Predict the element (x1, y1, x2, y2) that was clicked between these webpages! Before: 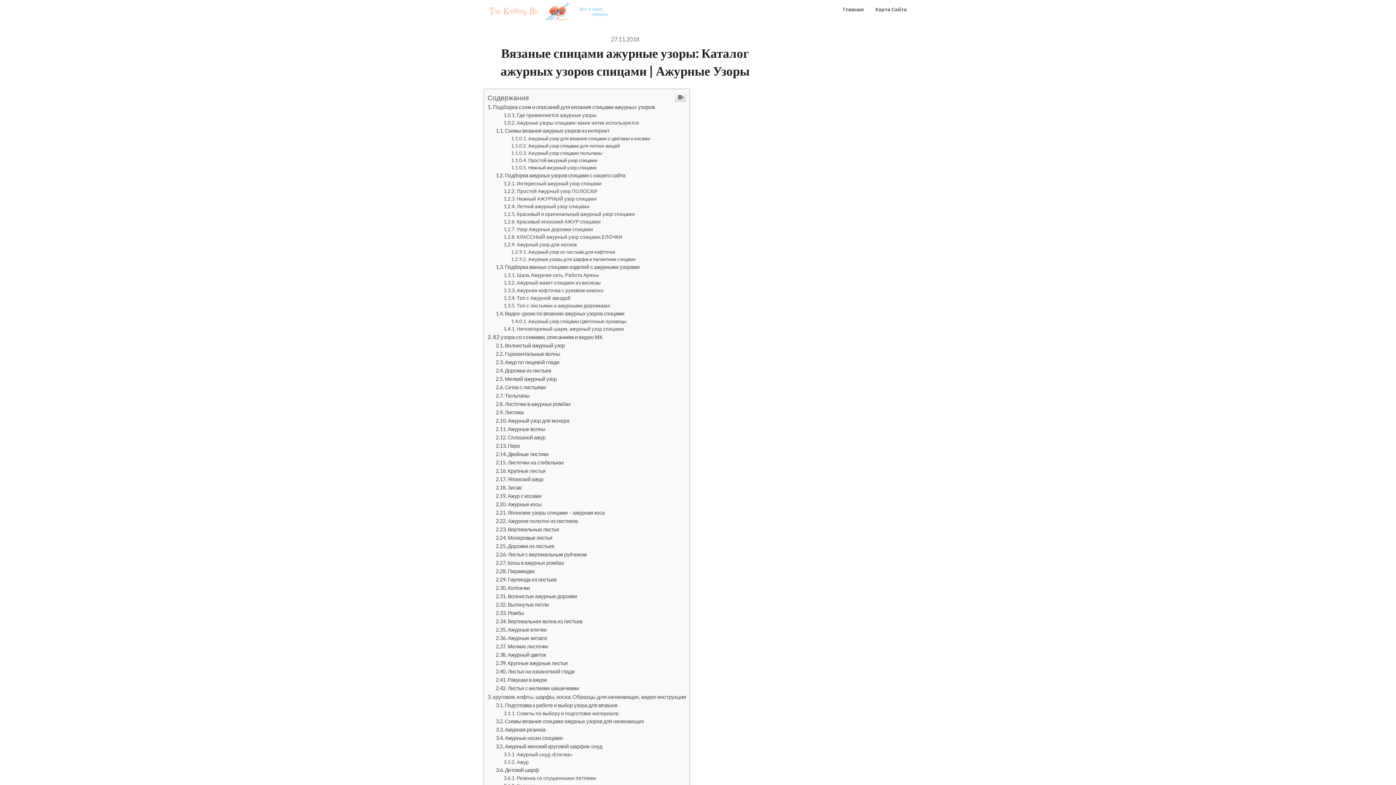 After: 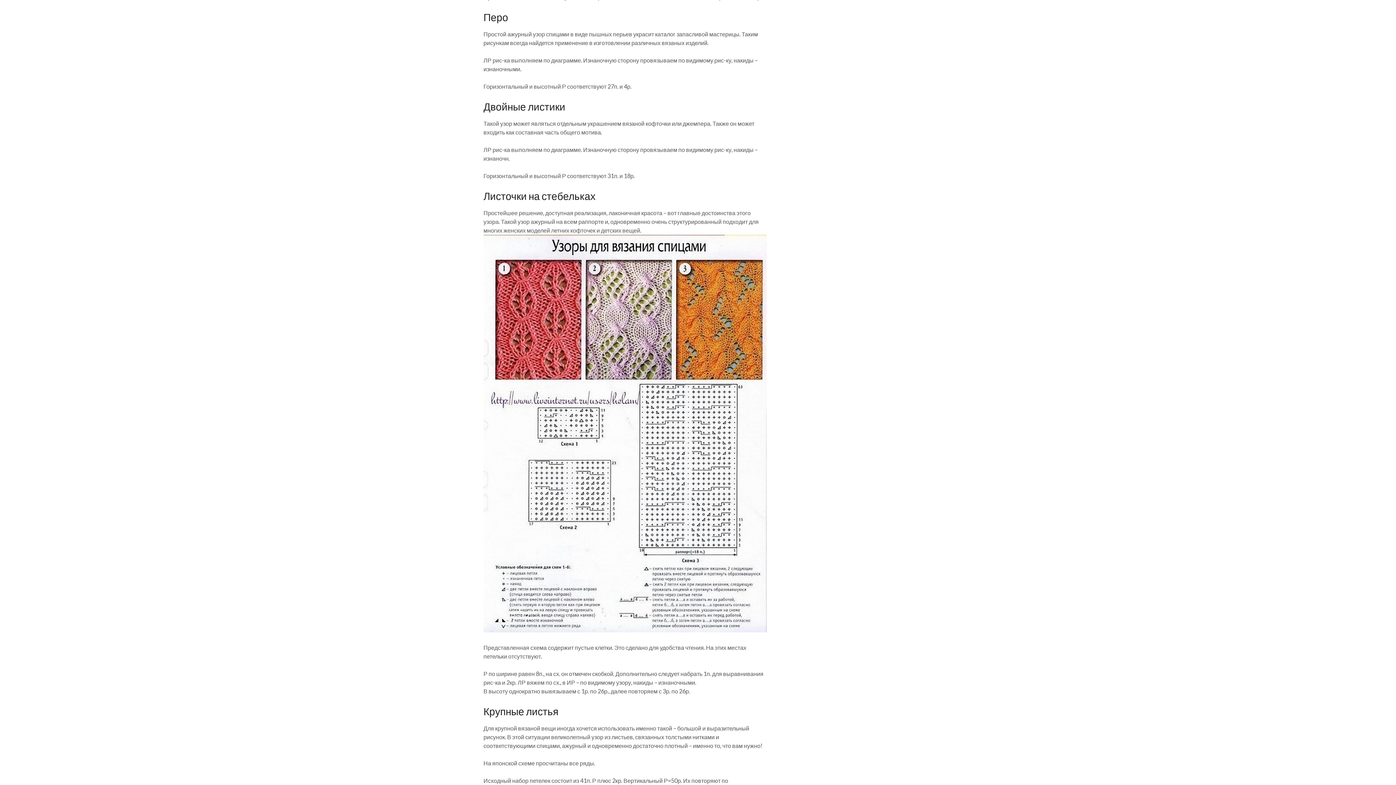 Action: label: Перо bbox: (495, 443, 520, 449)